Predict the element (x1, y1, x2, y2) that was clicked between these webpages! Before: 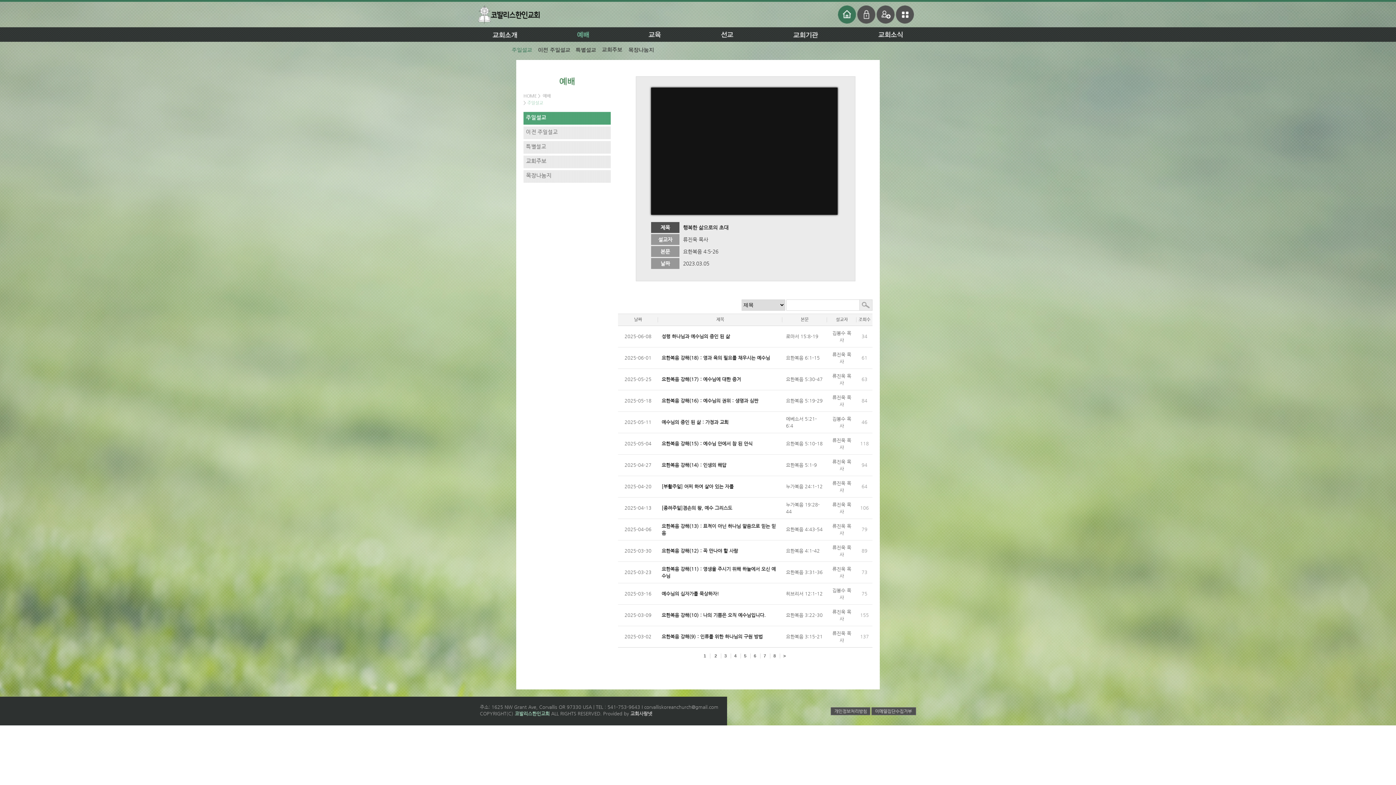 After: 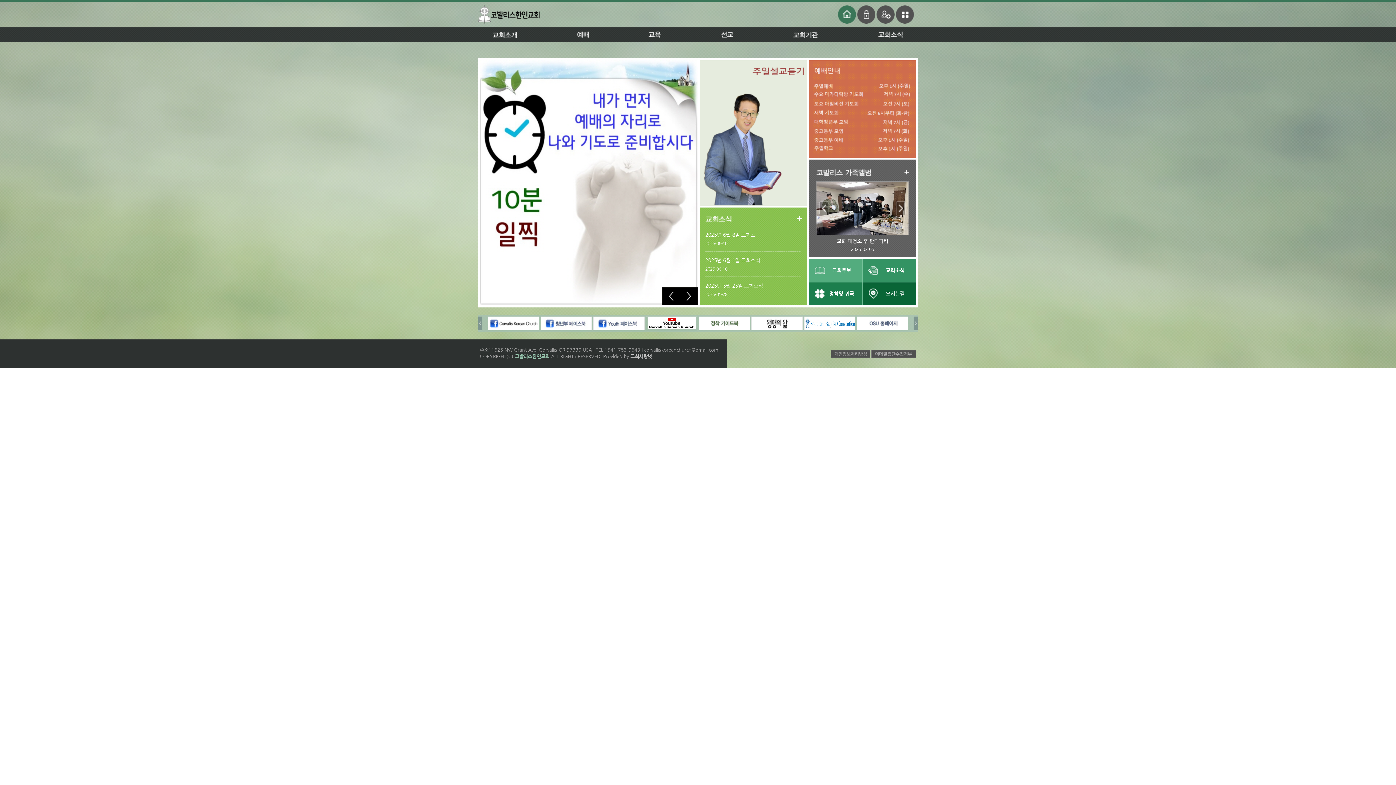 Action: bbox: (478, 23, 540, 28)